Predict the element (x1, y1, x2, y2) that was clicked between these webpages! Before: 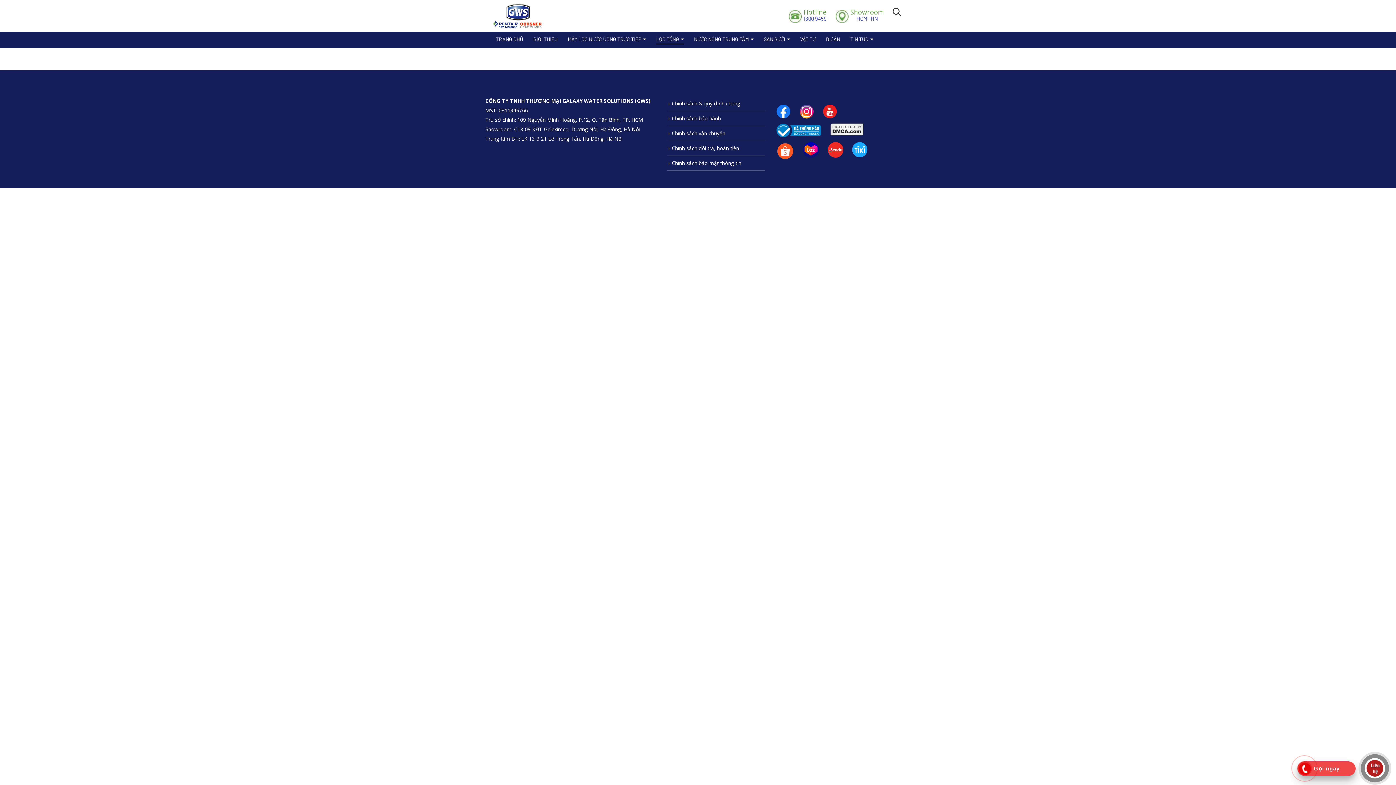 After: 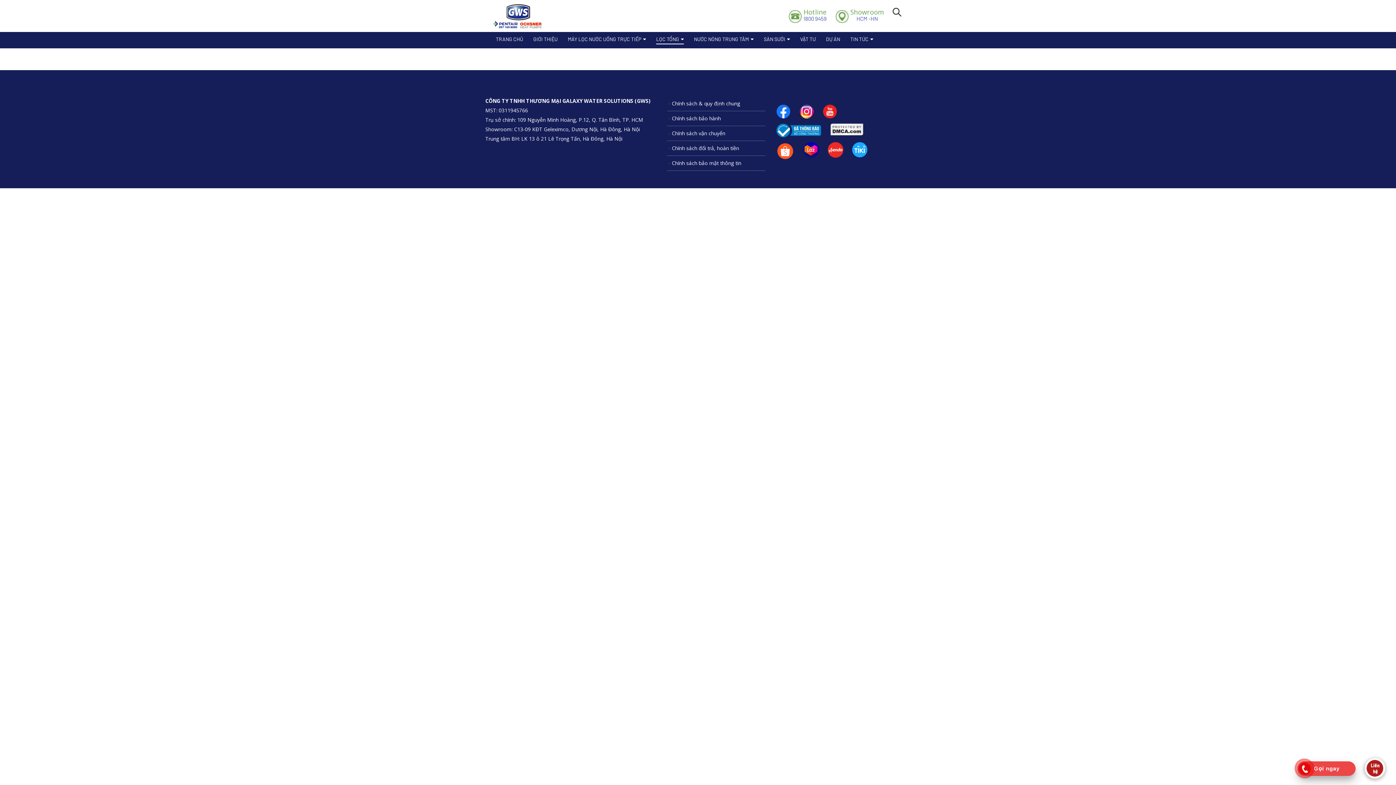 Action: bbox: (1301, 765, 1308, 772)